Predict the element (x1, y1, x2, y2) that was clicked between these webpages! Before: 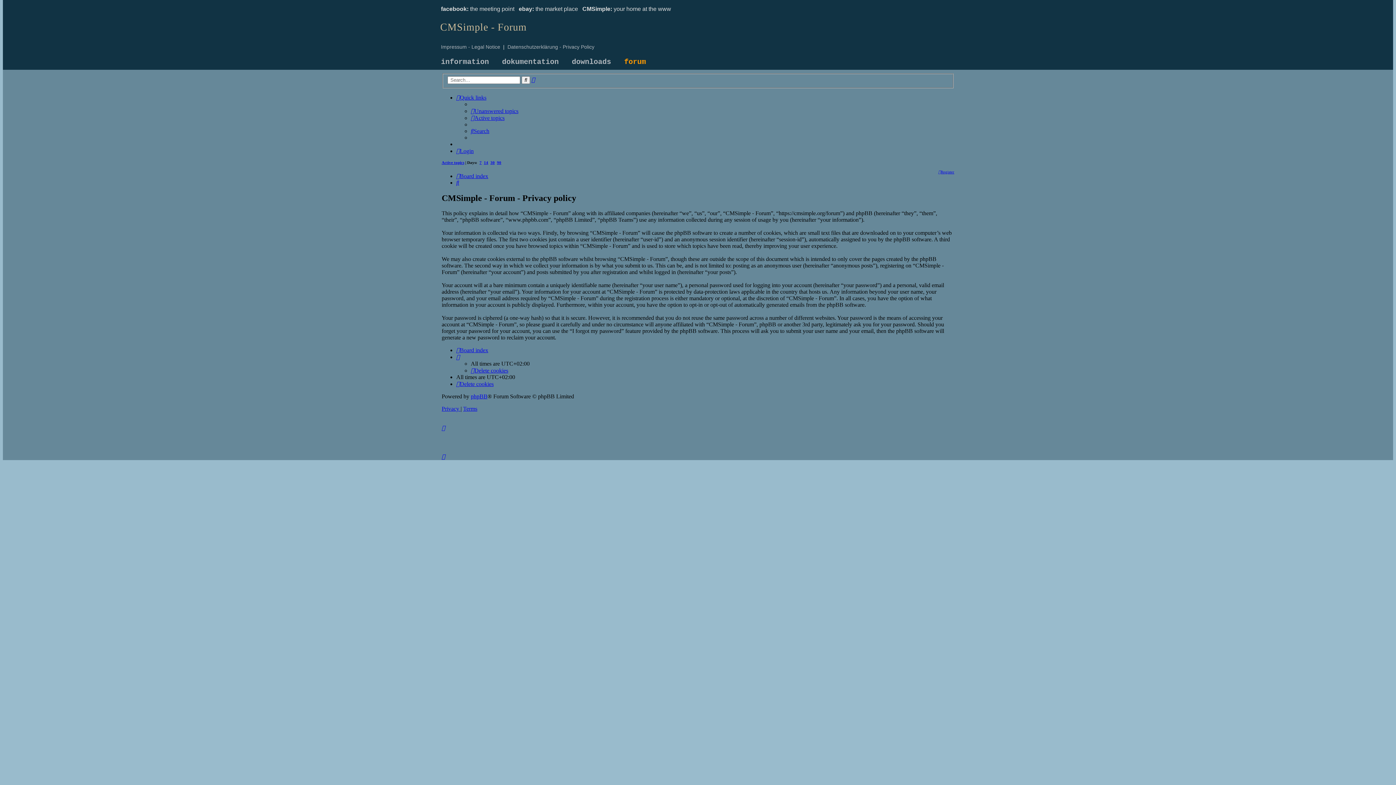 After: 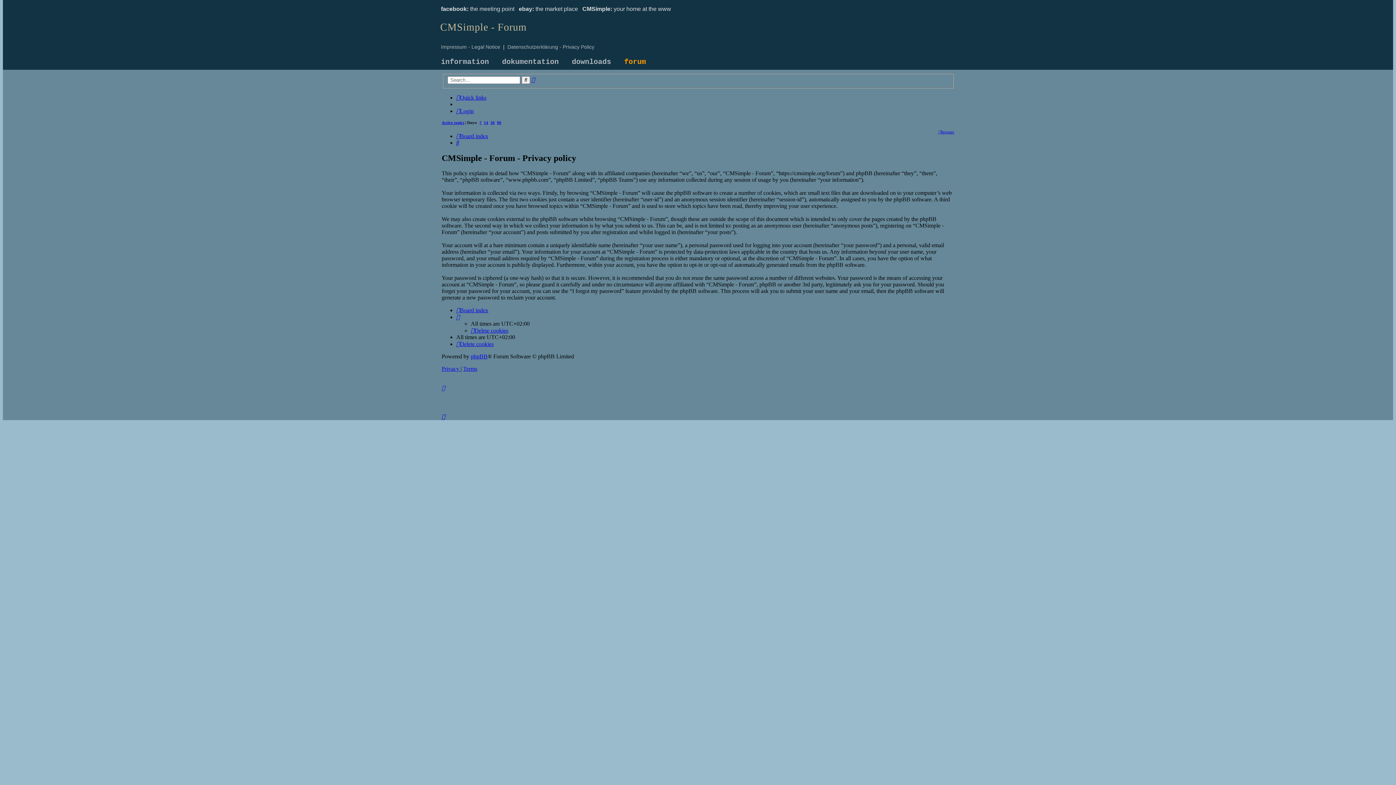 Action: bbox: (456, 94, 486, 100) label: Quick links